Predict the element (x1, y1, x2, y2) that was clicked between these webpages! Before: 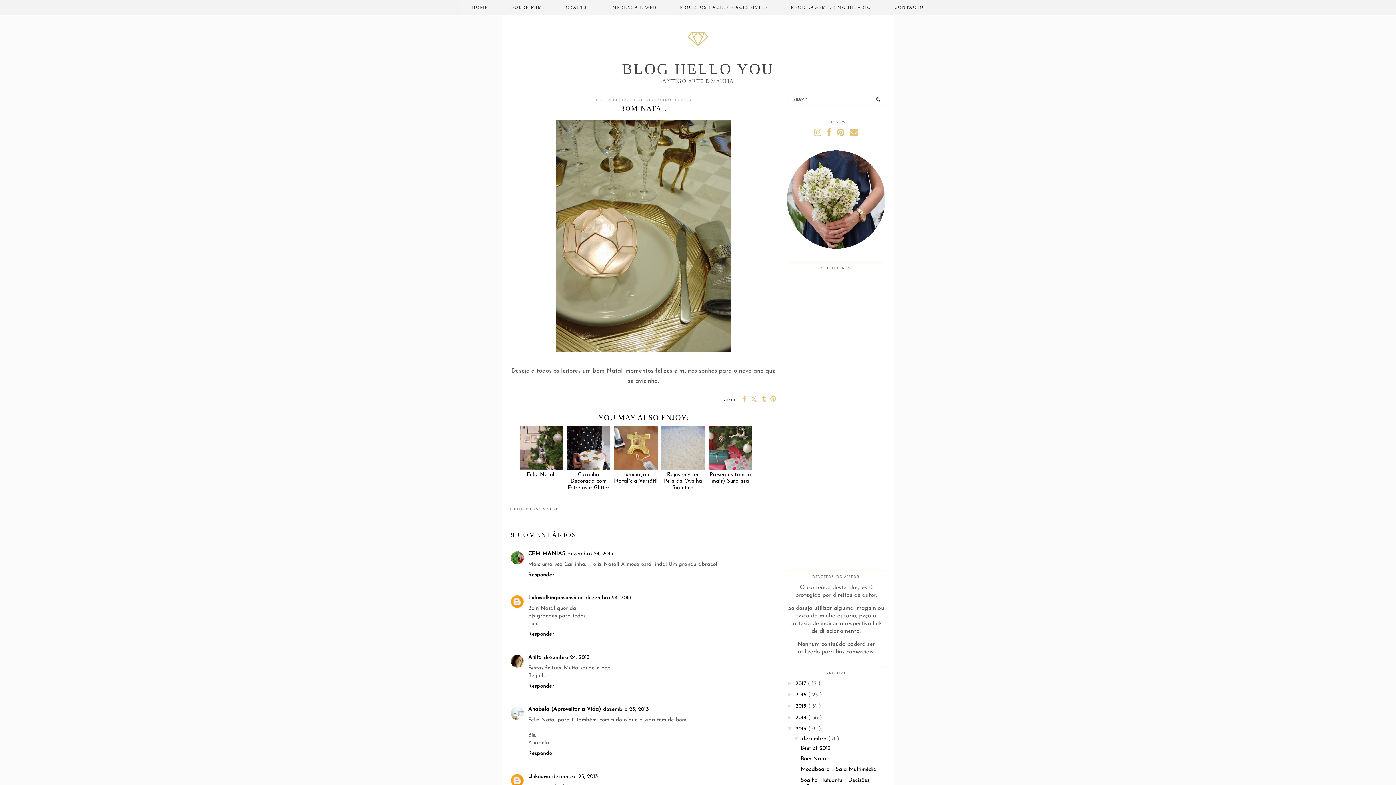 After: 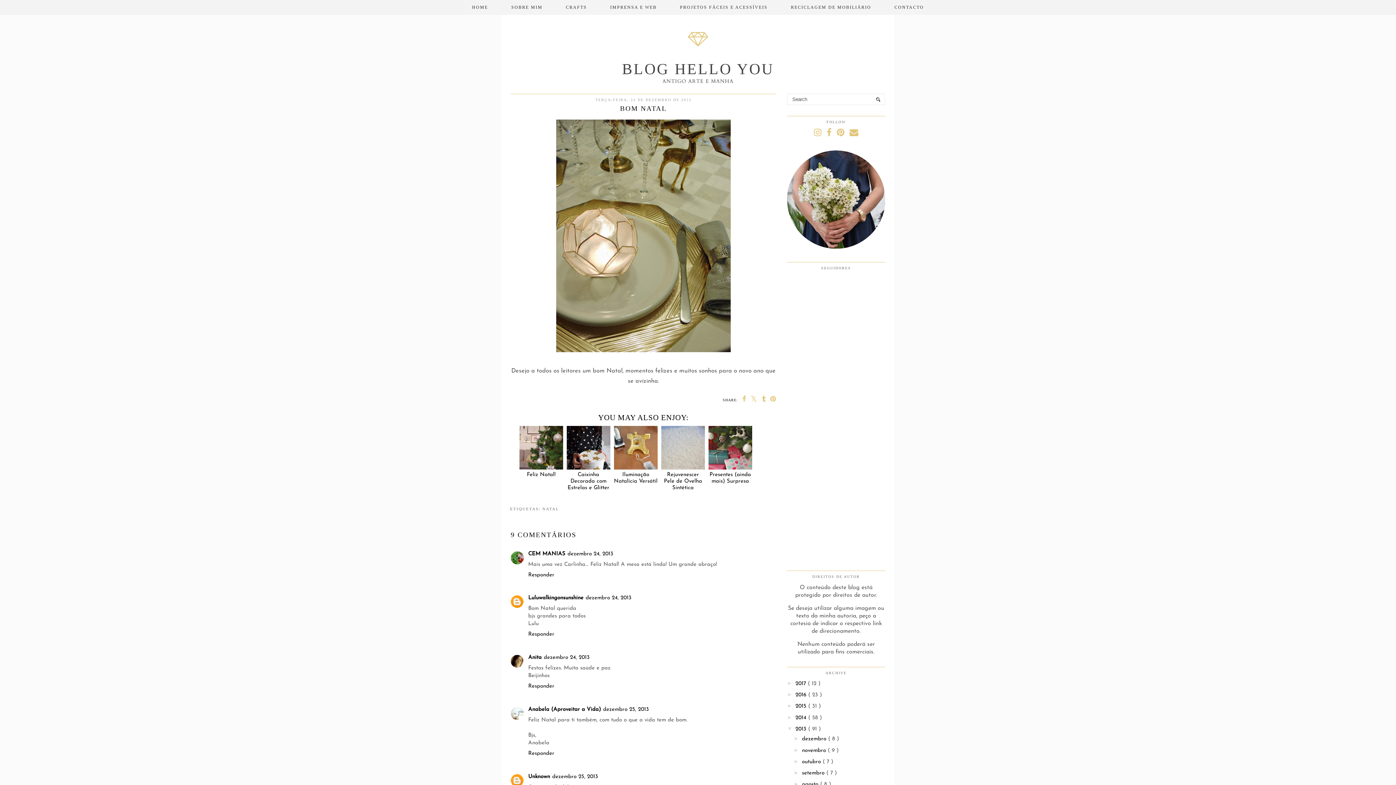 Action: bbox: (793, 735, 802, 741) label: ▼  